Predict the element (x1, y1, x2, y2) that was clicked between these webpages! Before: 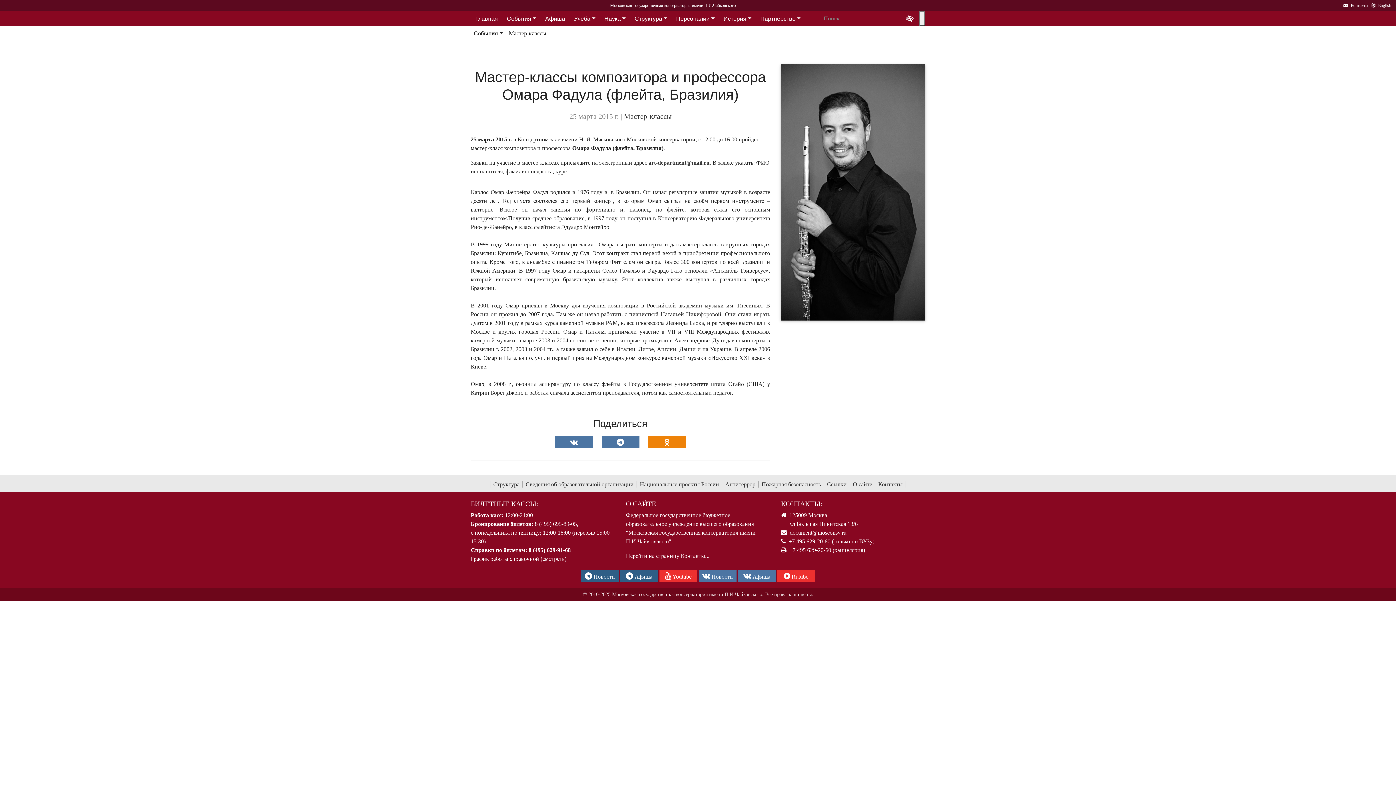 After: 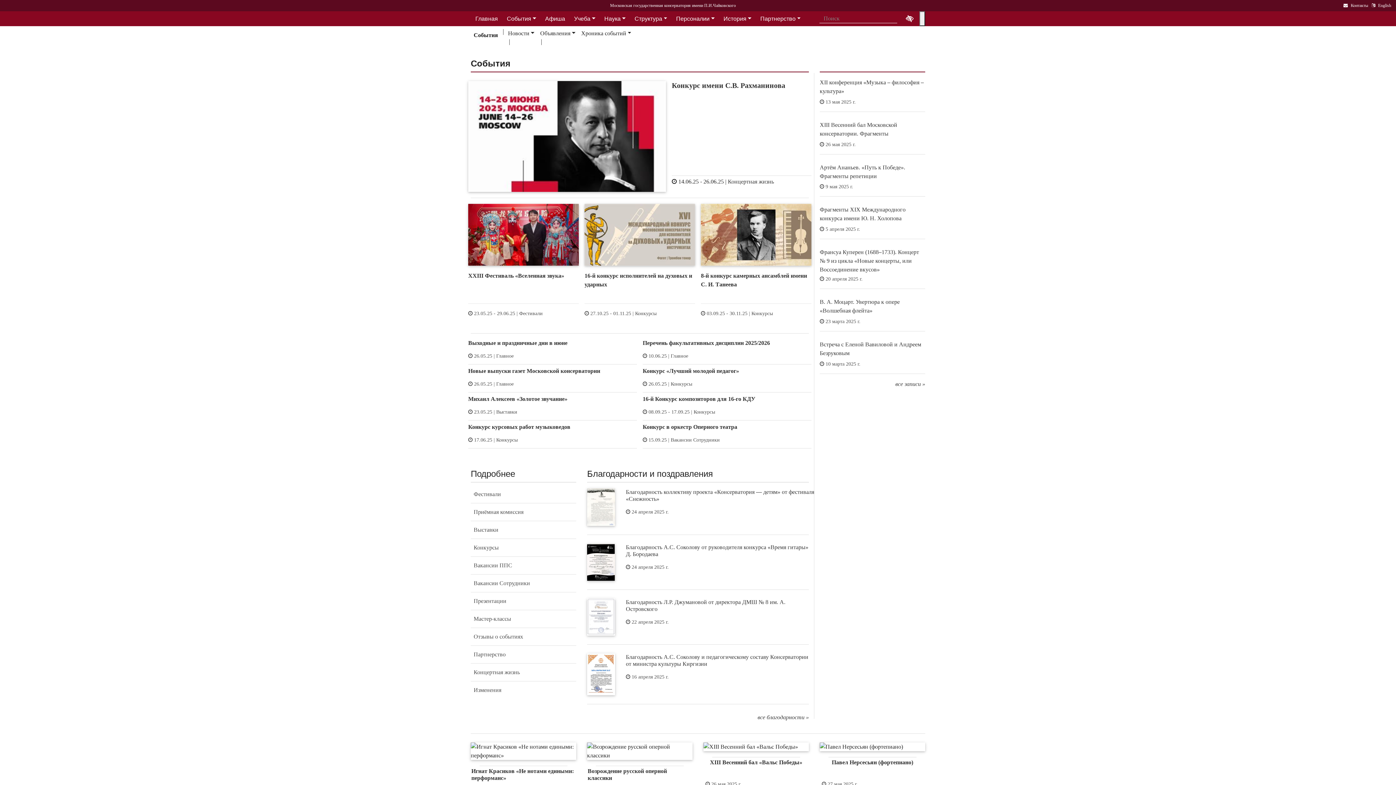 Action: label: События bbox: (502, 15, 540, 21)